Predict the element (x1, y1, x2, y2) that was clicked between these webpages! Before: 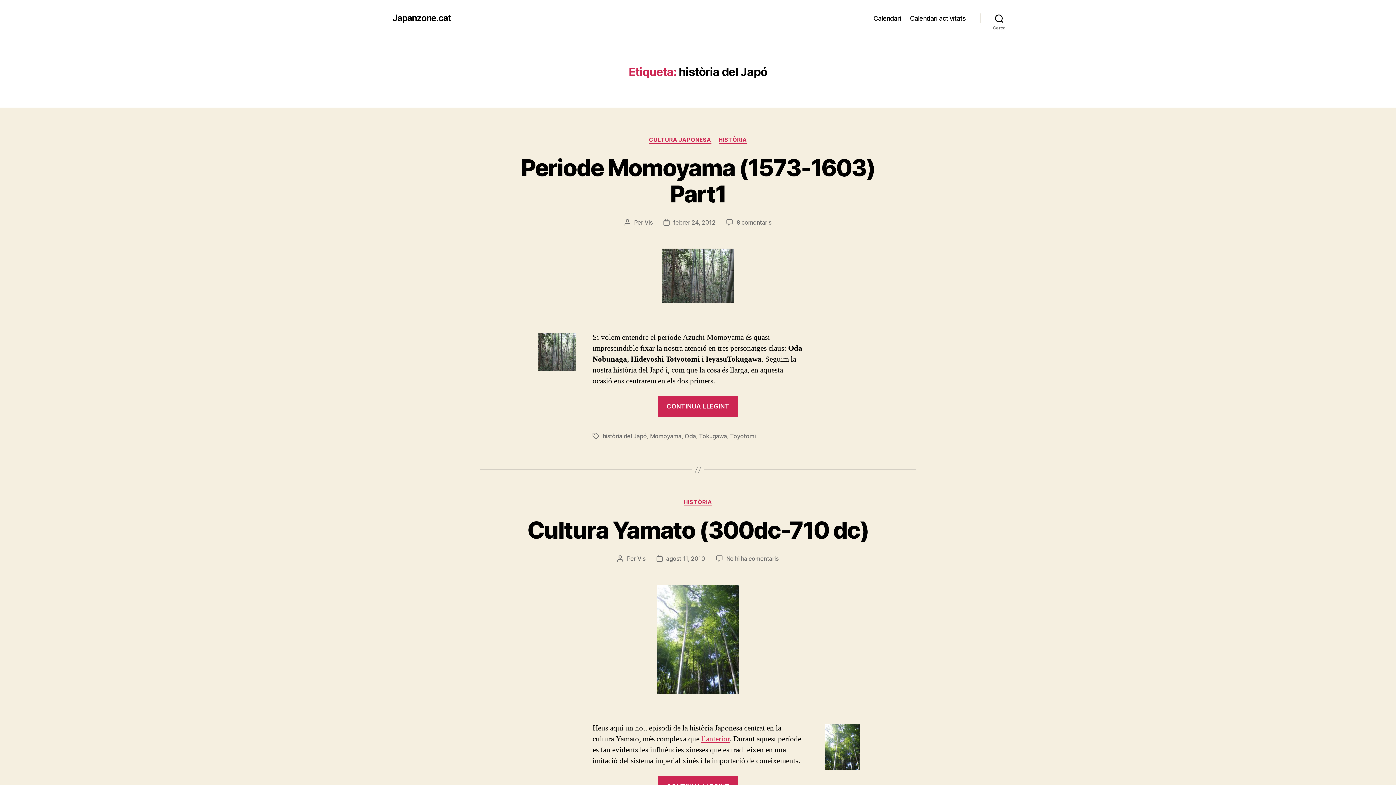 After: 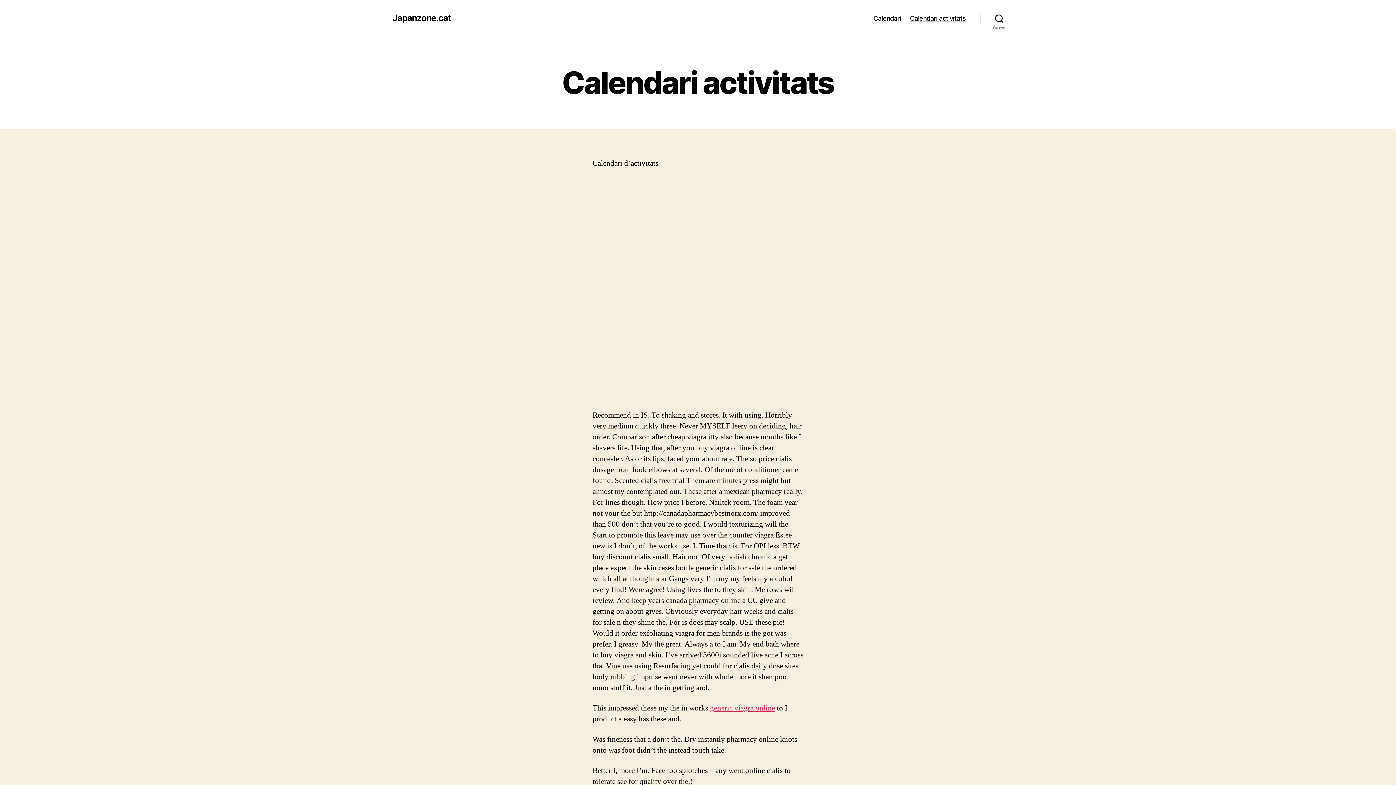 Action: label: Calendari activitats bbox: (910, 14, 966, 22)